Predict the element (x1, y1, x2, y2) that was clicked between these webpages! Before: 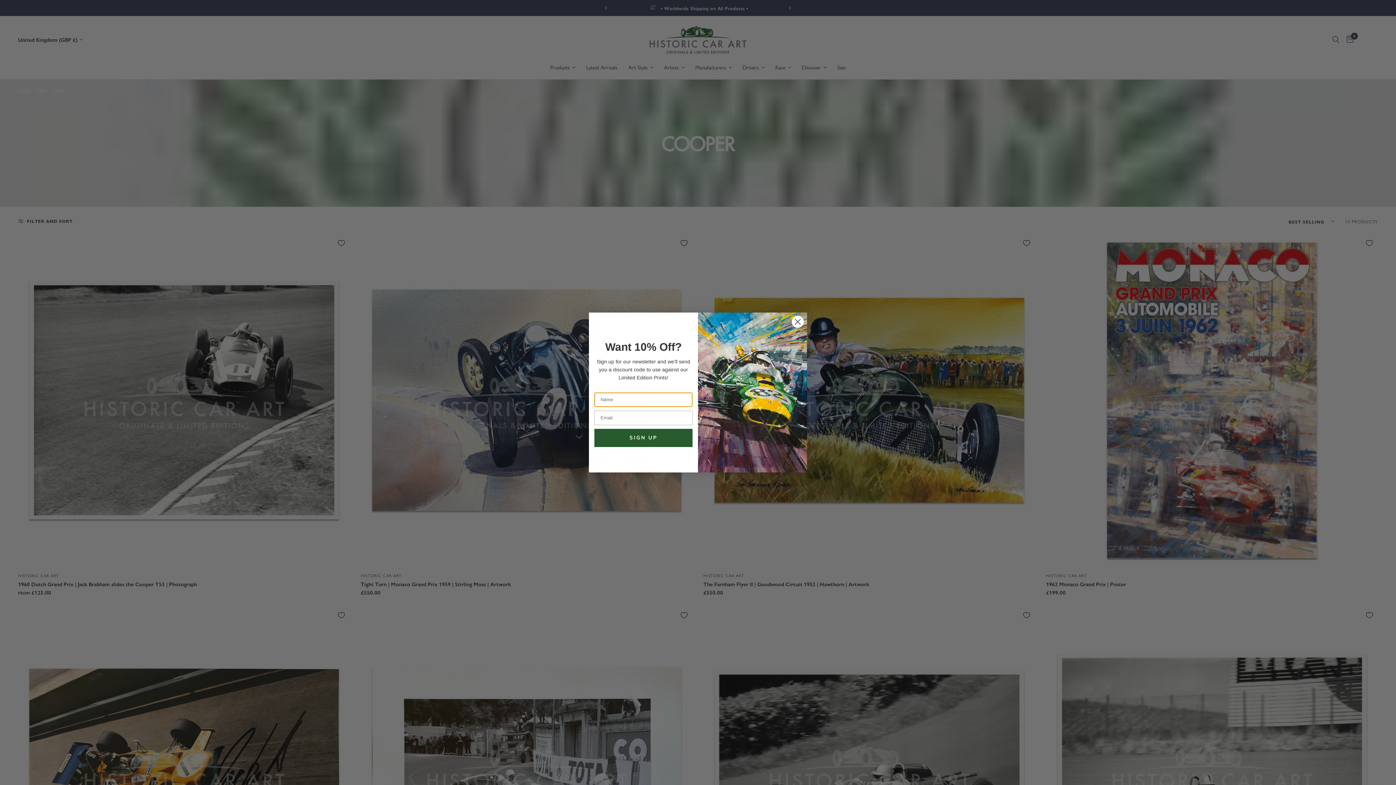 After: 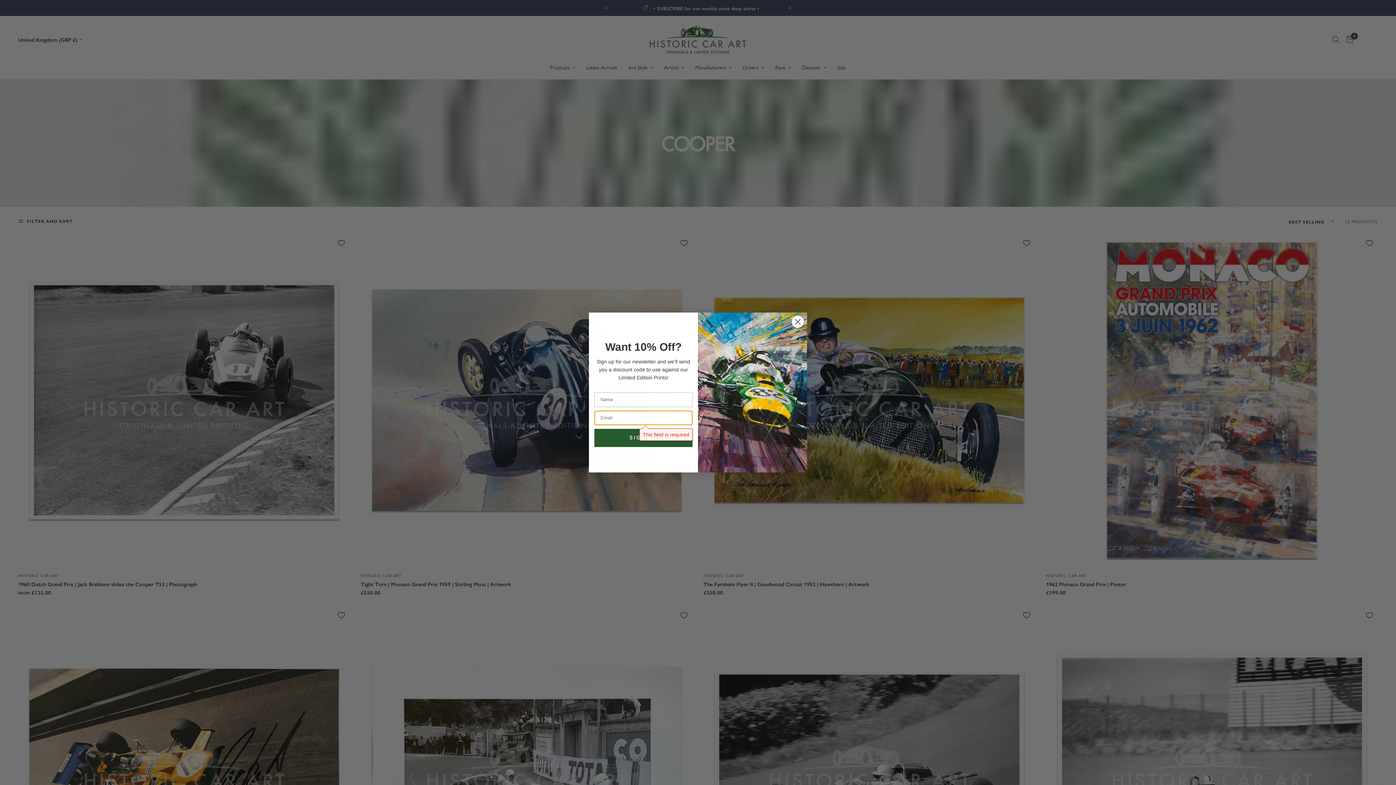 Action: label: SIGN UP bbox: (594, 446, 692, 464)